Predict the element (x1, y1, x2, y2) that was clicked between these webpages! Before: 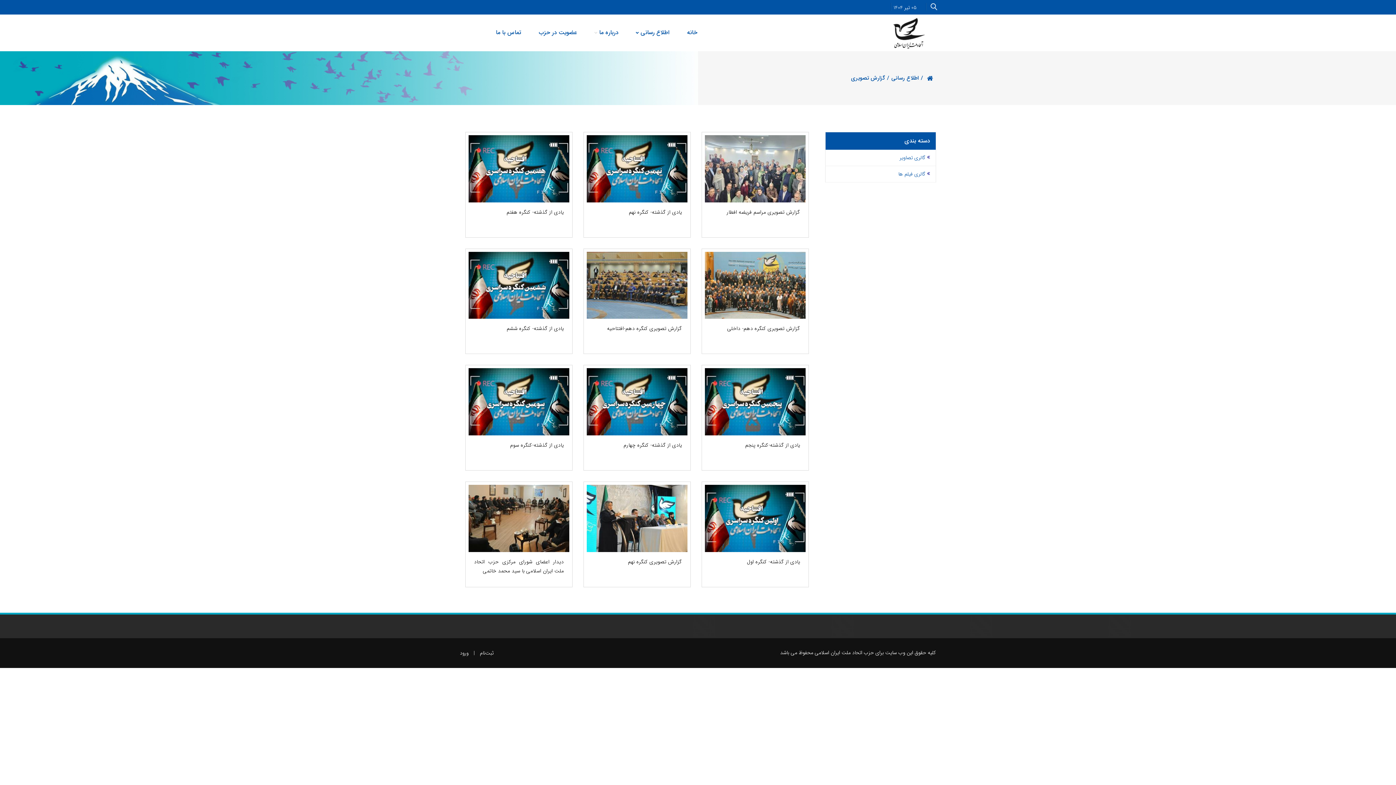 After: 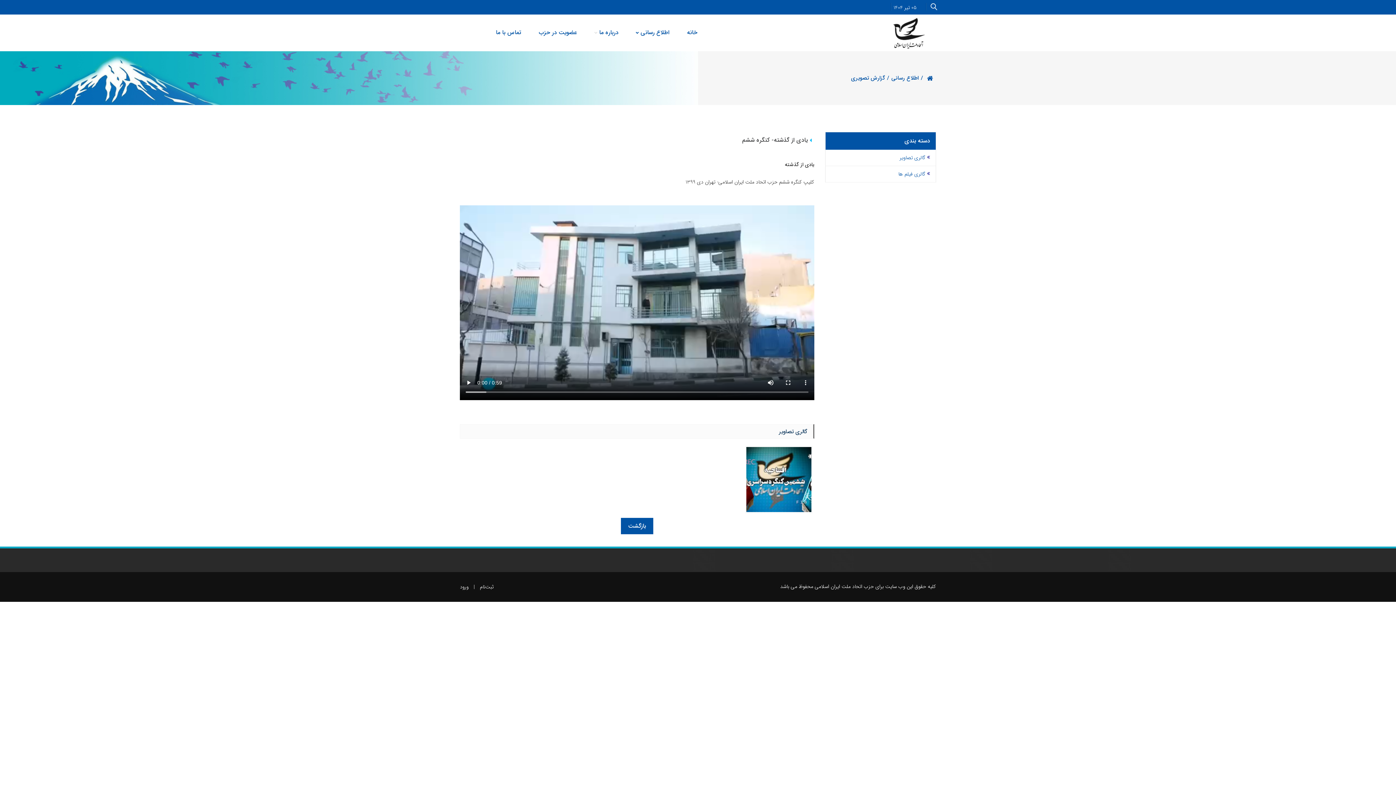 Action: bbox: (468, 281, 569, 289)